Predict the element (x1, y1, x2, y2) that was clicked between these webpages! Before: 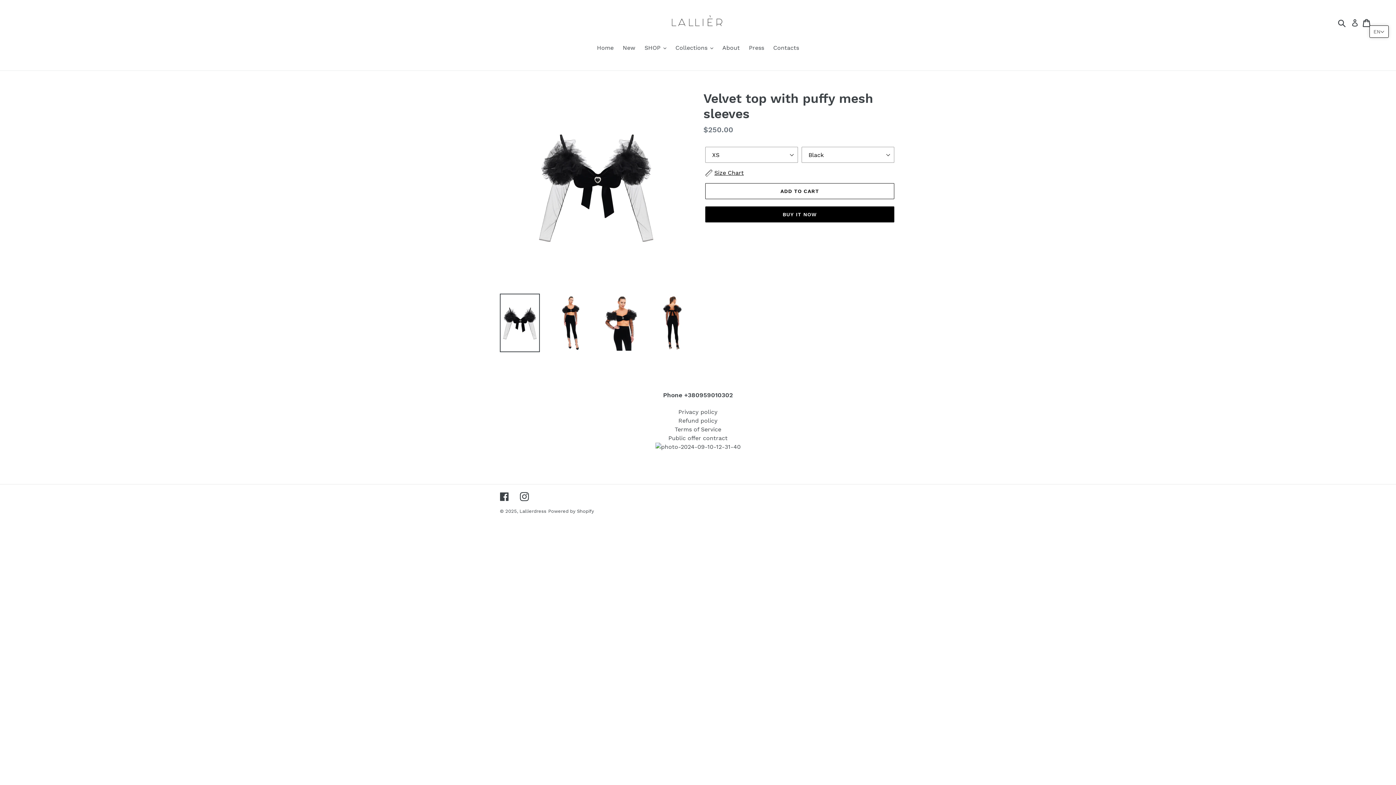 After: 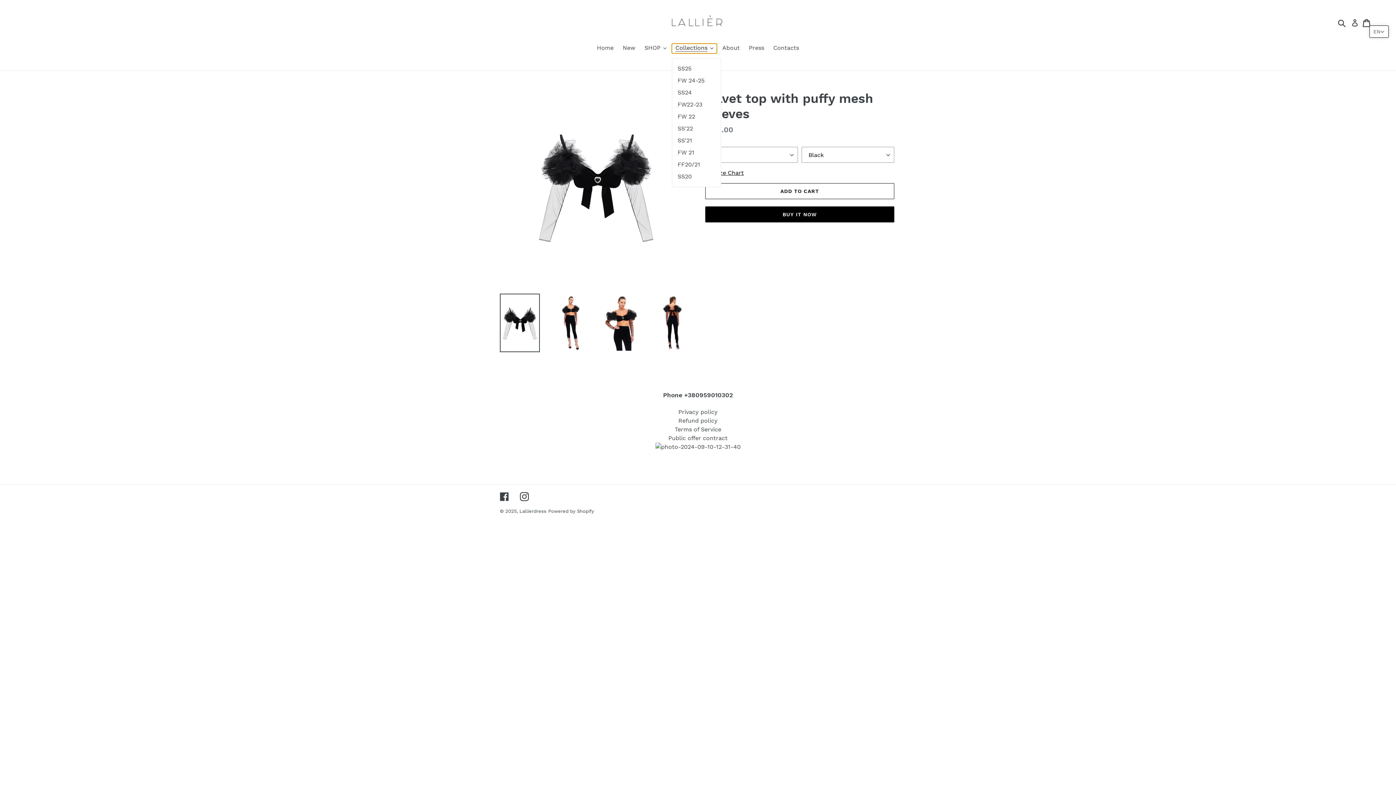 Action: bbox: (672, 43, 717, 53) label: Collections